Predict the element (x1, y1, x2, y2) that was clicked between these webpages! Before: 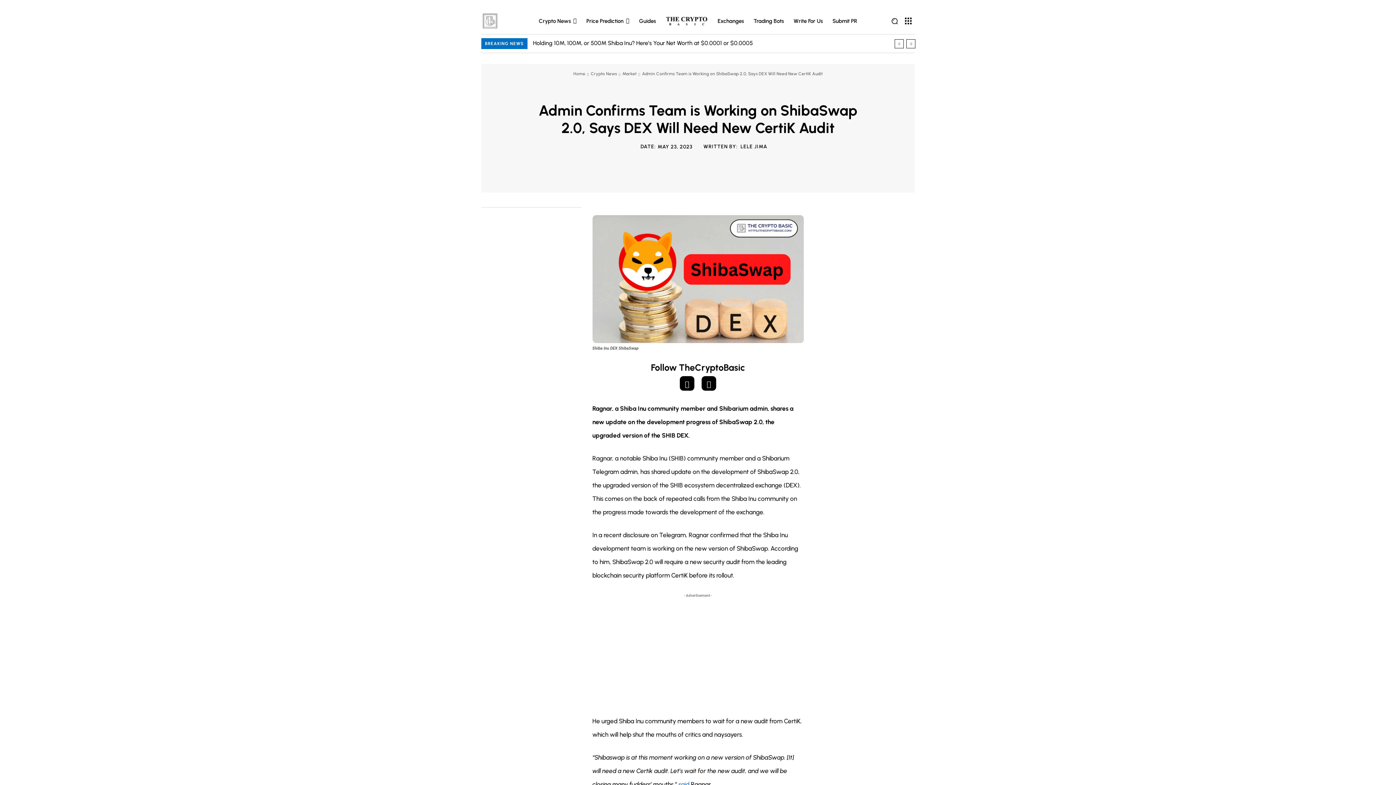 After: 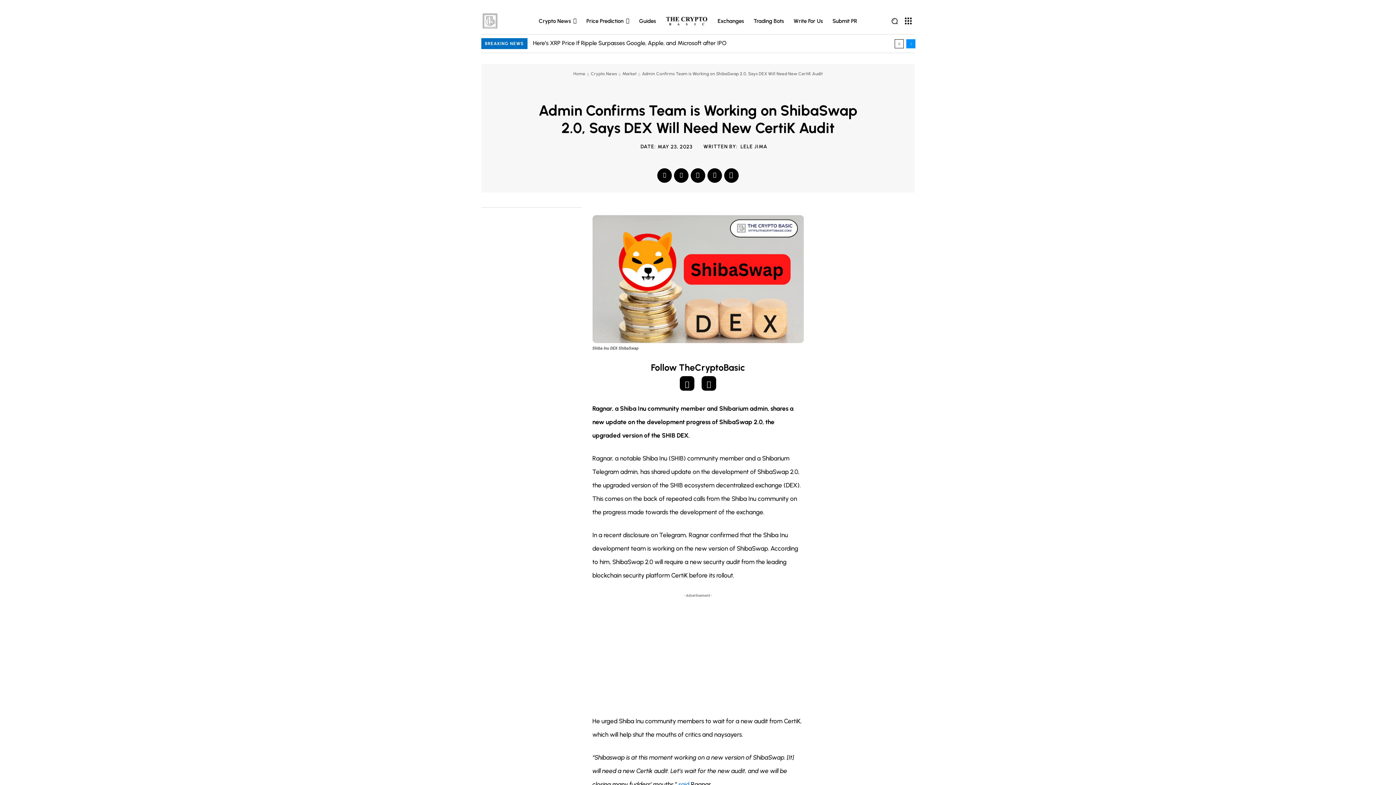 Action: bbox: (906, 39, 915, 48) label: next